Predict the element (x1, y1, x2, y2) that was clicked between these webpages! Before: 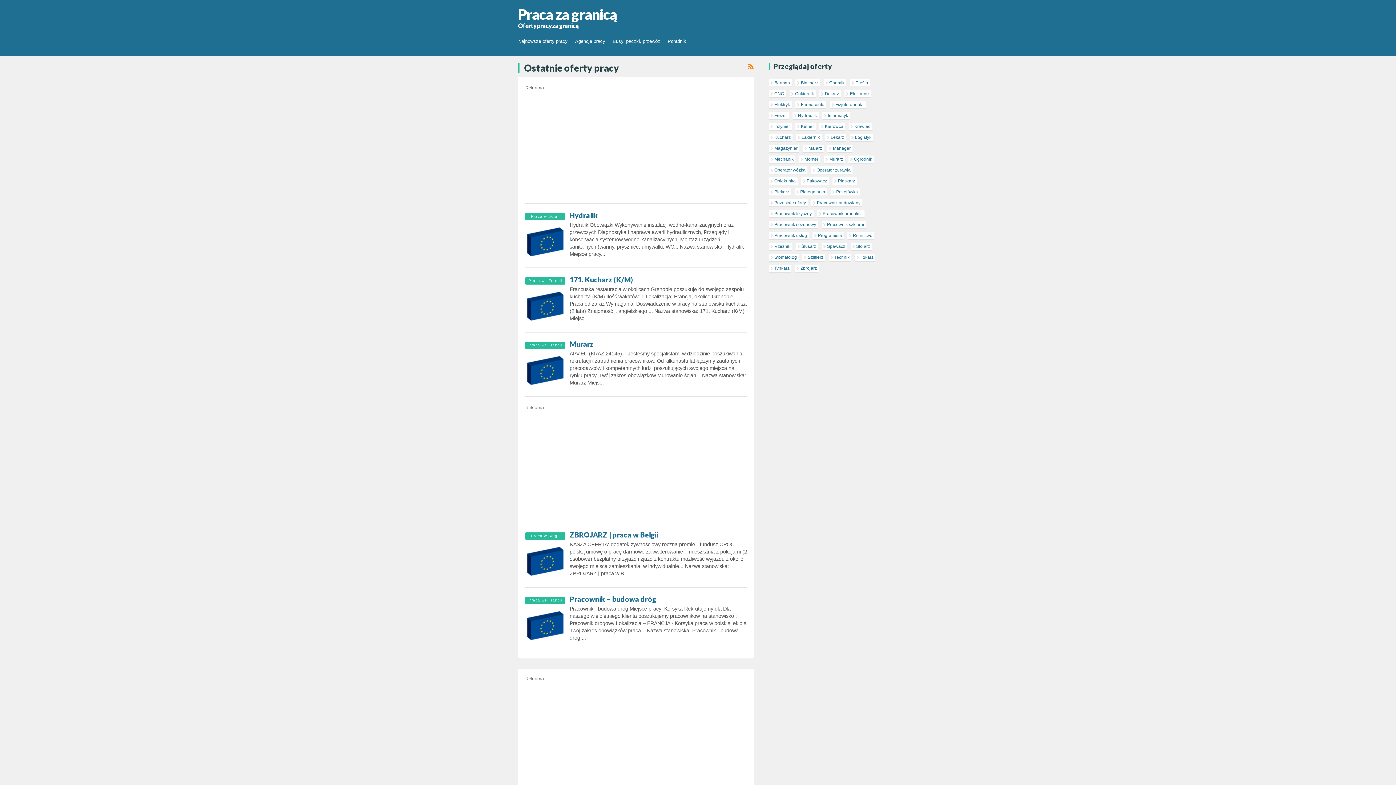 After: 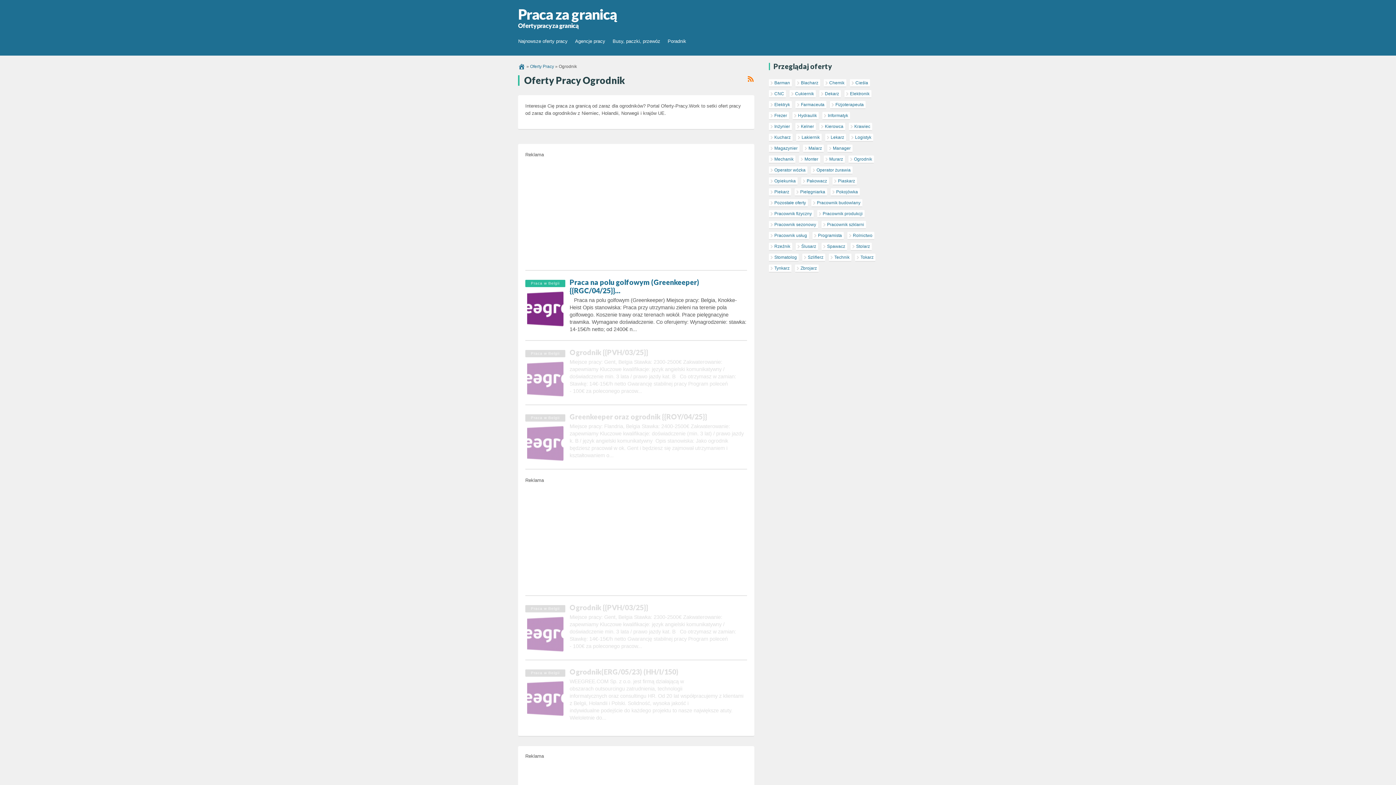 Action: label: Ogrodnik bbox: (848, 155, 874, 163)